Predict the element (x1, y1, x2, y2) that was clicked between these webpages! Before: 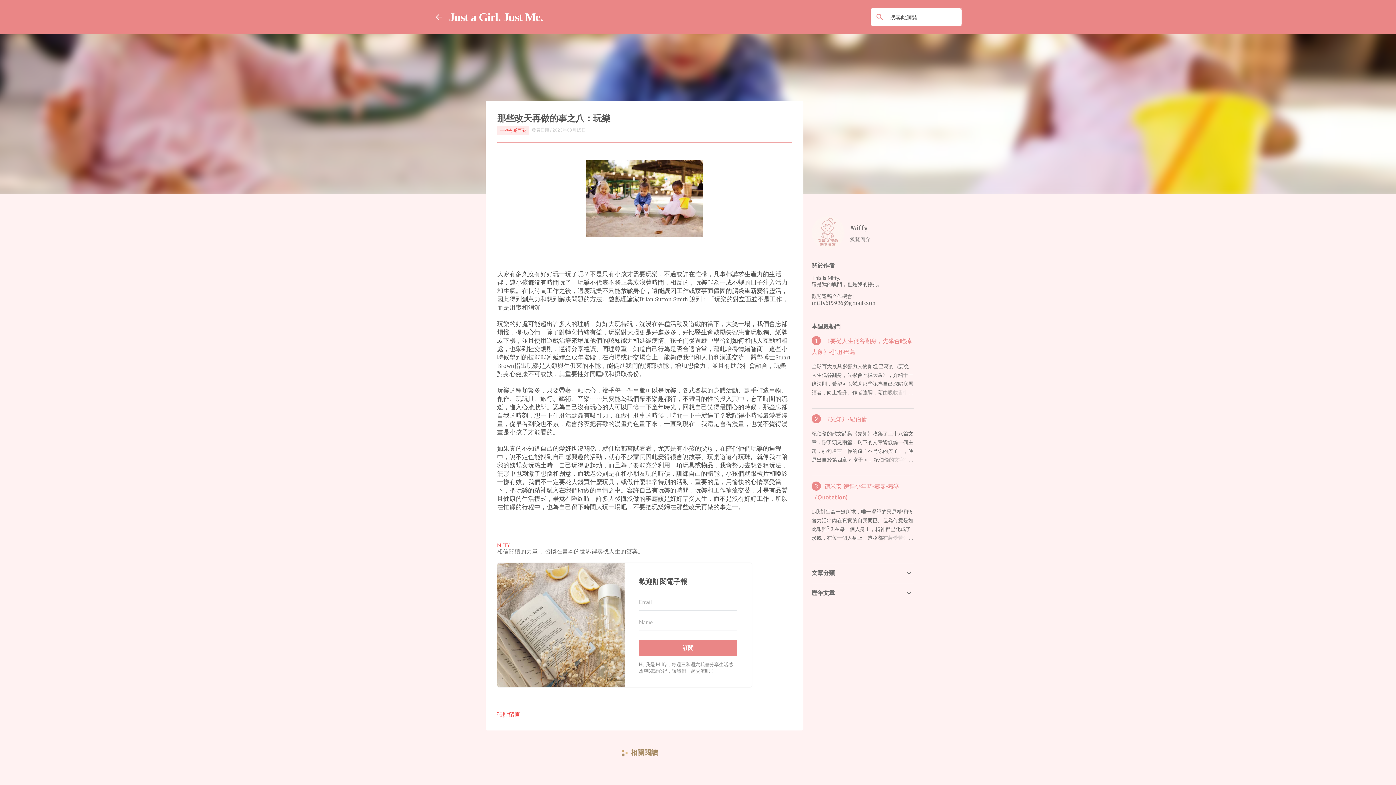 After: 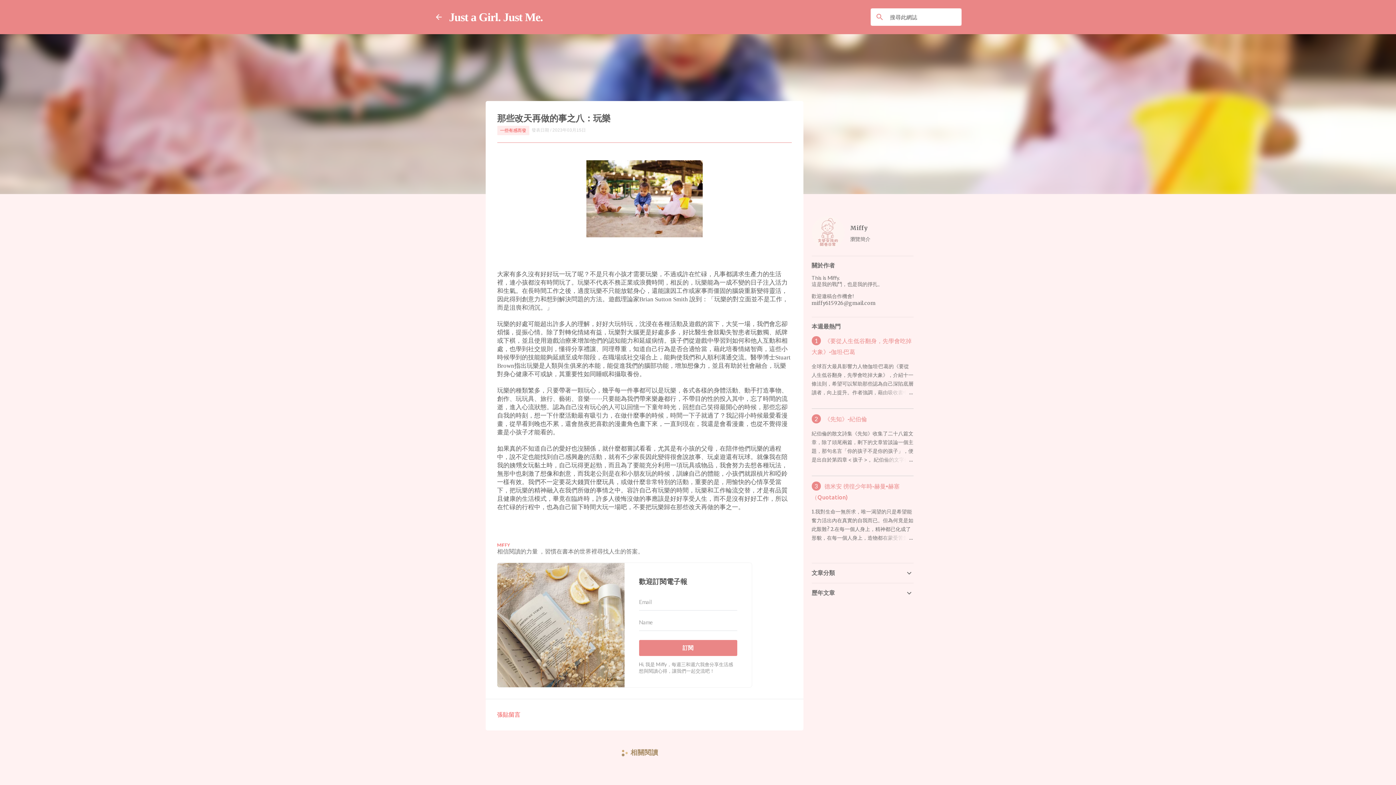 Action: bbox: (497, 711, 520, 718) label: 張貼留言